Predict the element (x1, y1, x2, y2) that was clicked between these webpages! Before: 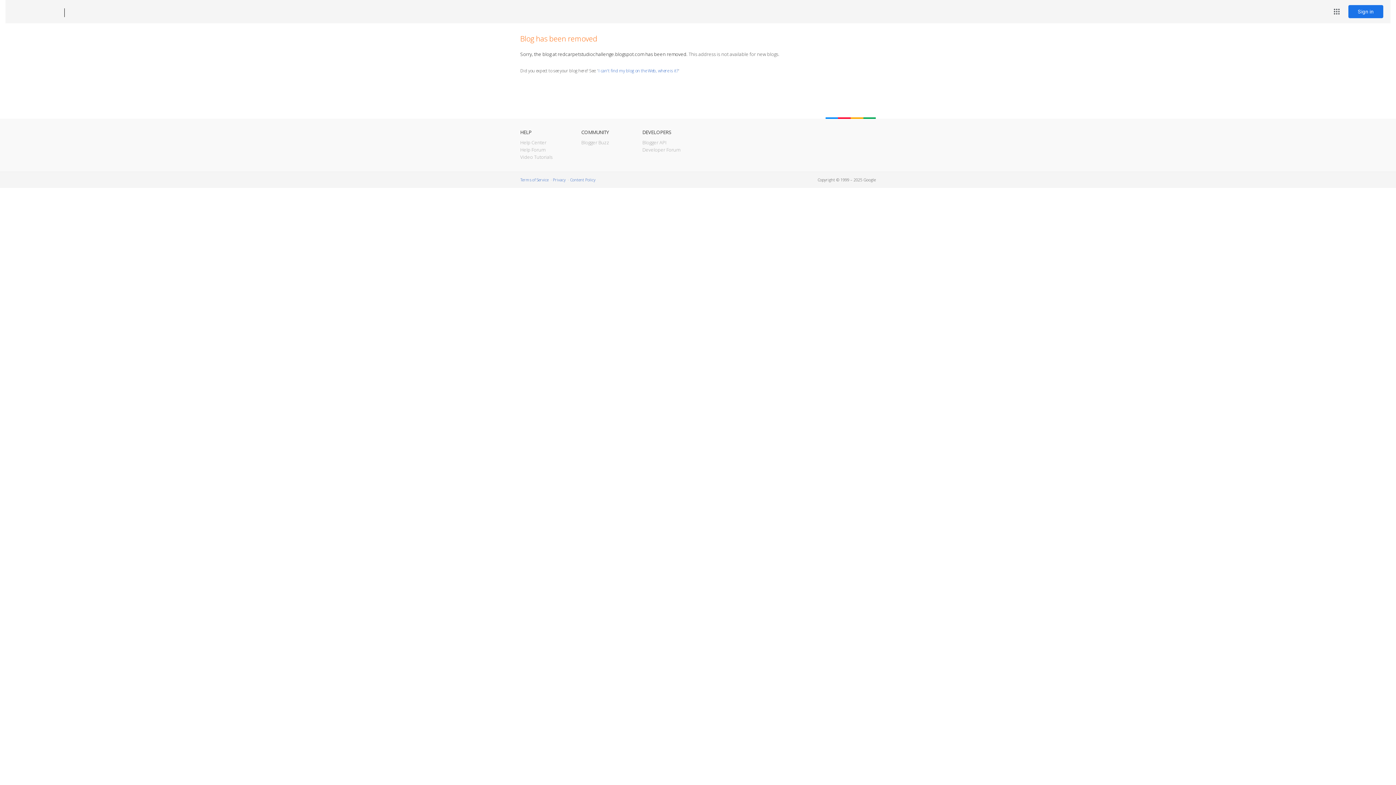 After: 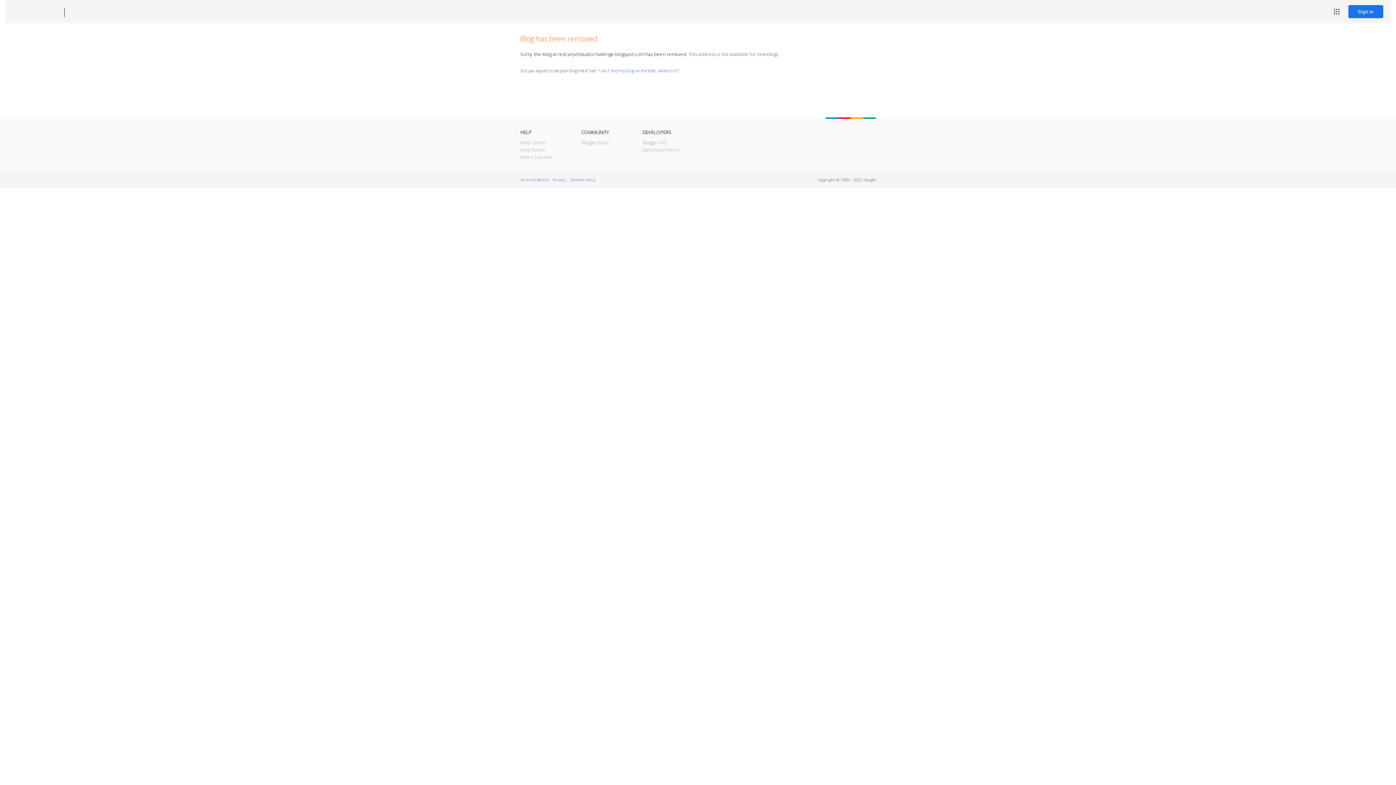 Action: bbox: (12, 7, 53, 17) label: Blogger